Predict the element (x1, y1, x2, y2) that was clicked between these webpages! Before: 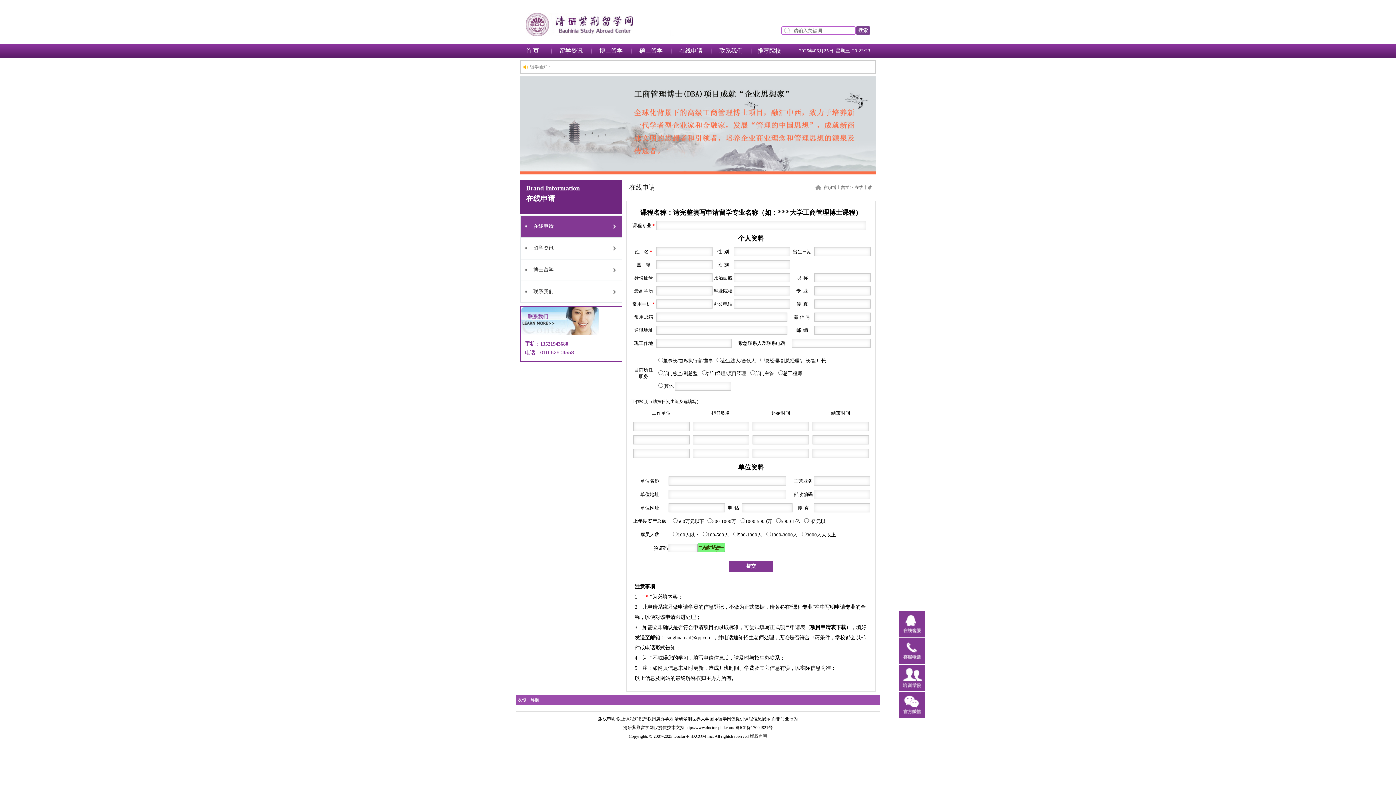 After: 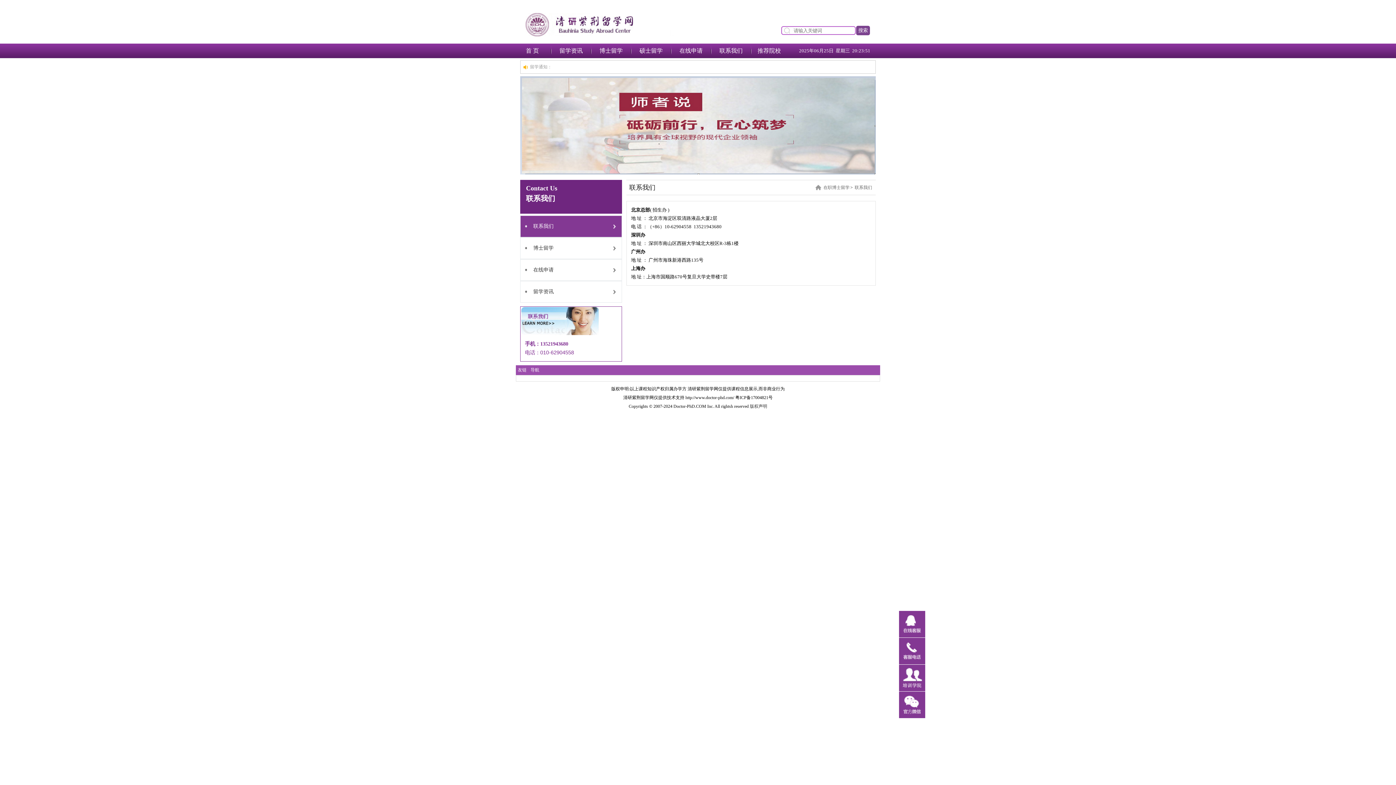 Action: label: 联系我们 bbox: (719, 47, 742, 53)